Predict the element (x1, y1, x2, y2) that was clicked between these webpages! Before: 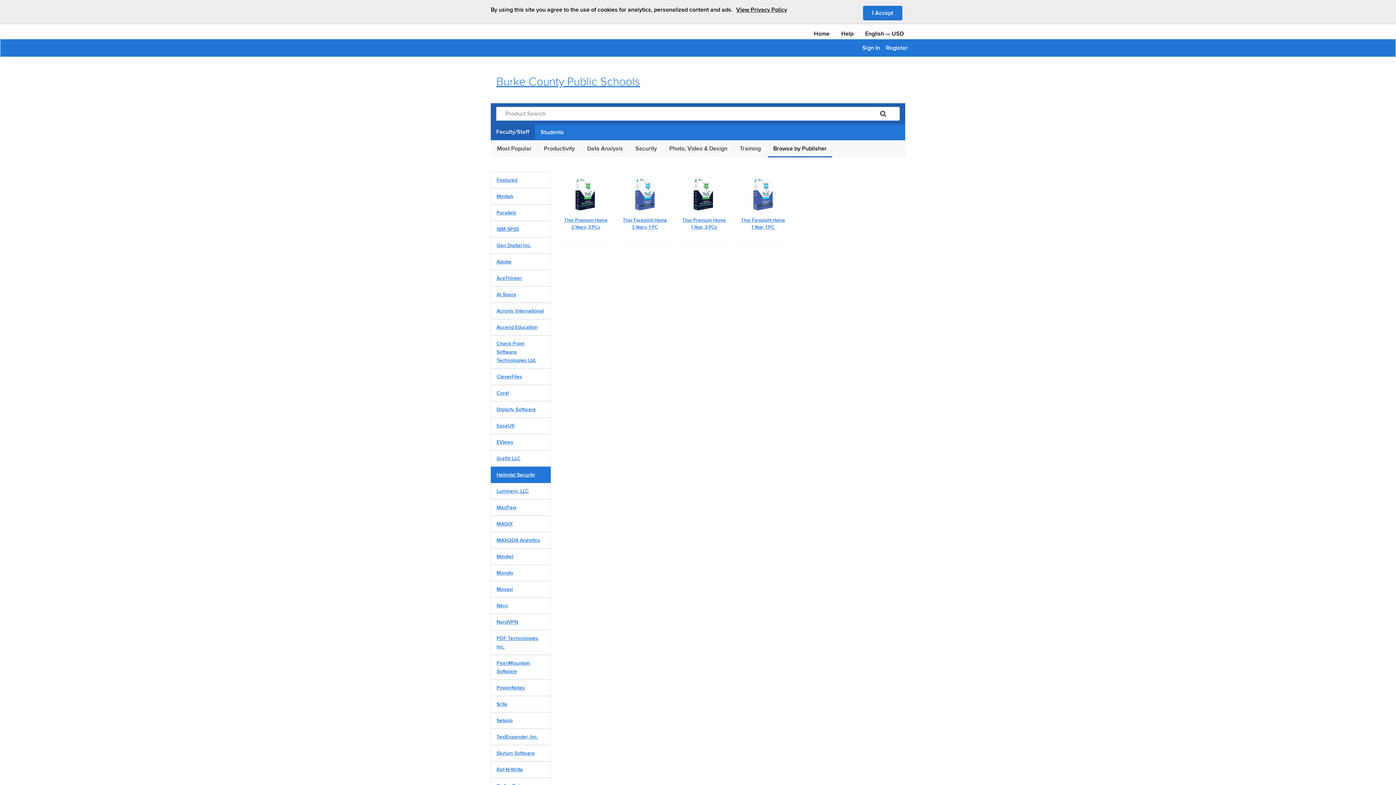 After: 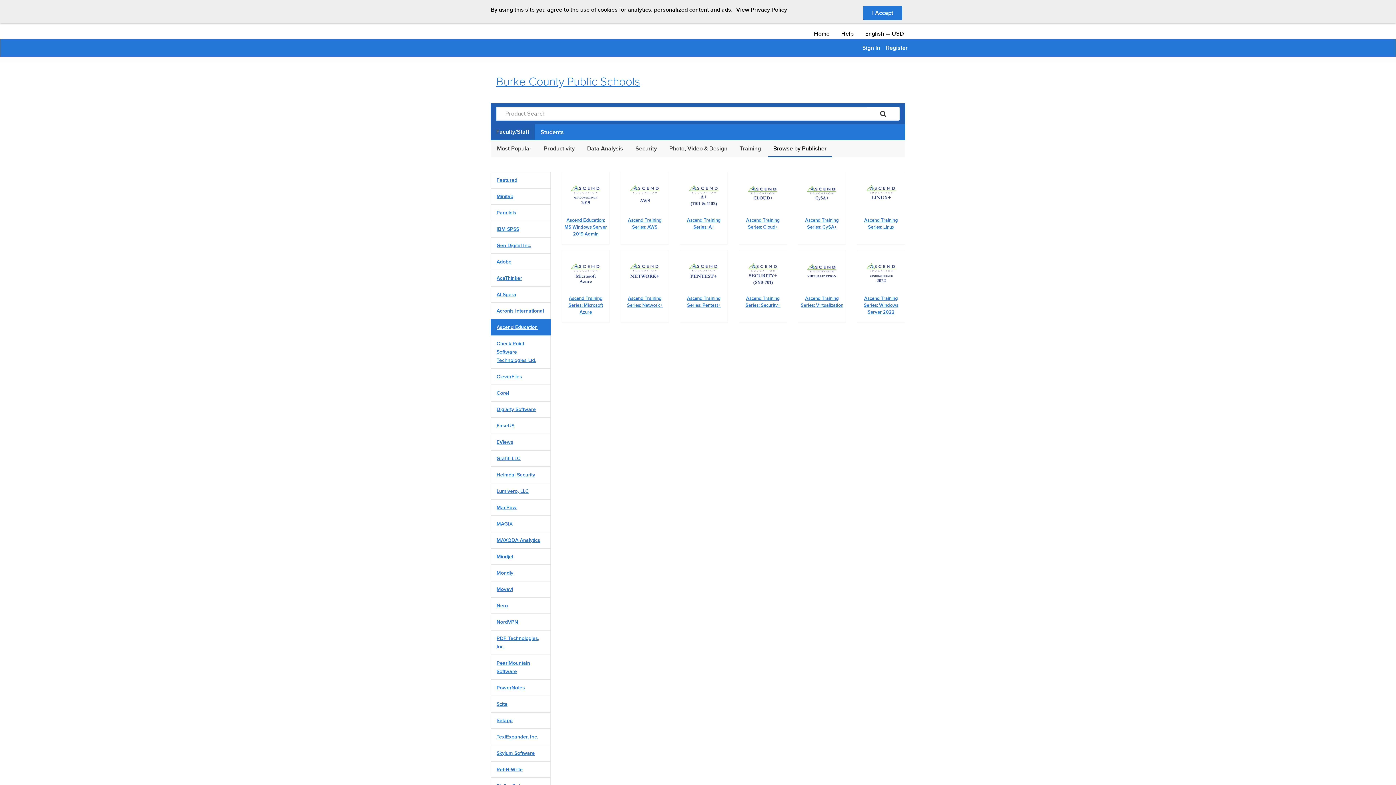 Action: bbox: (490, 319, 550, 335) label: Ascend Education